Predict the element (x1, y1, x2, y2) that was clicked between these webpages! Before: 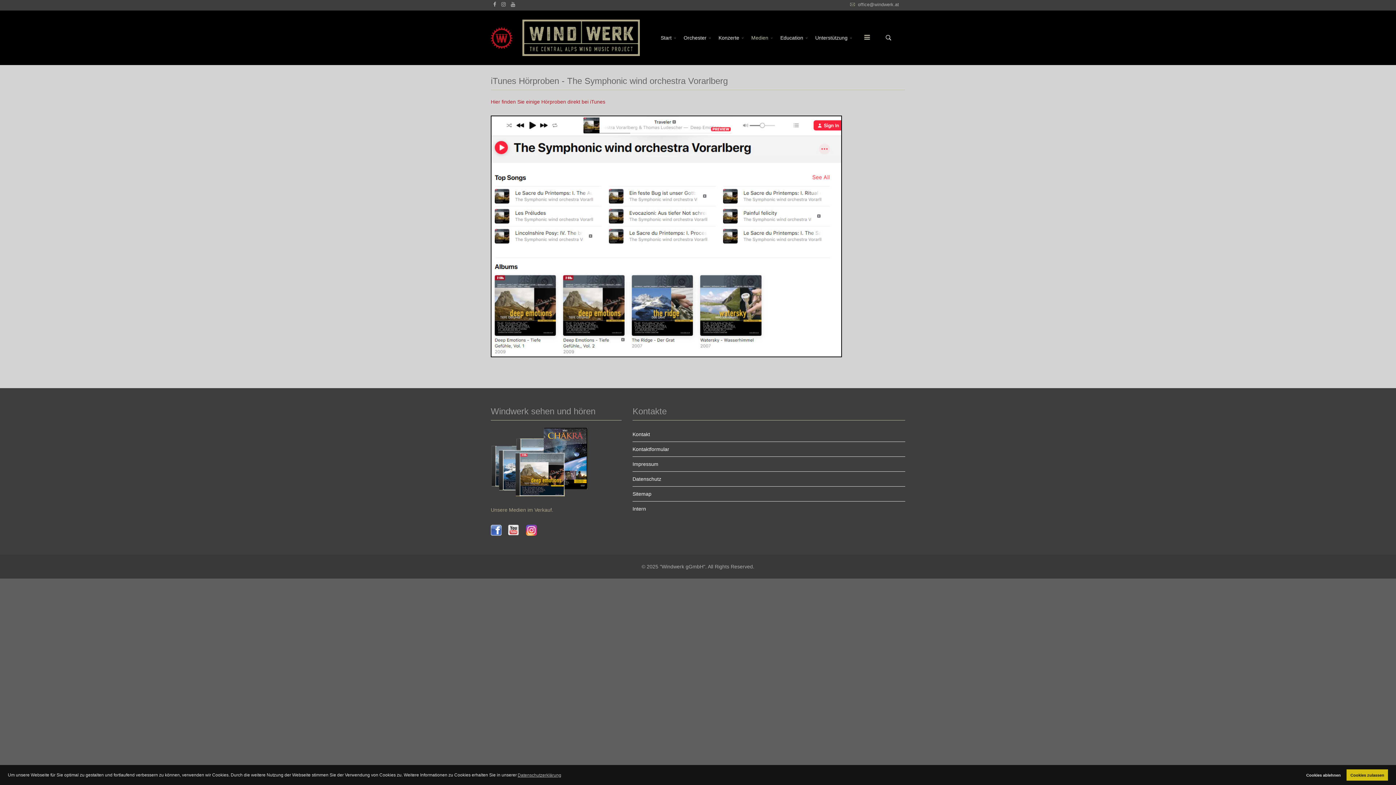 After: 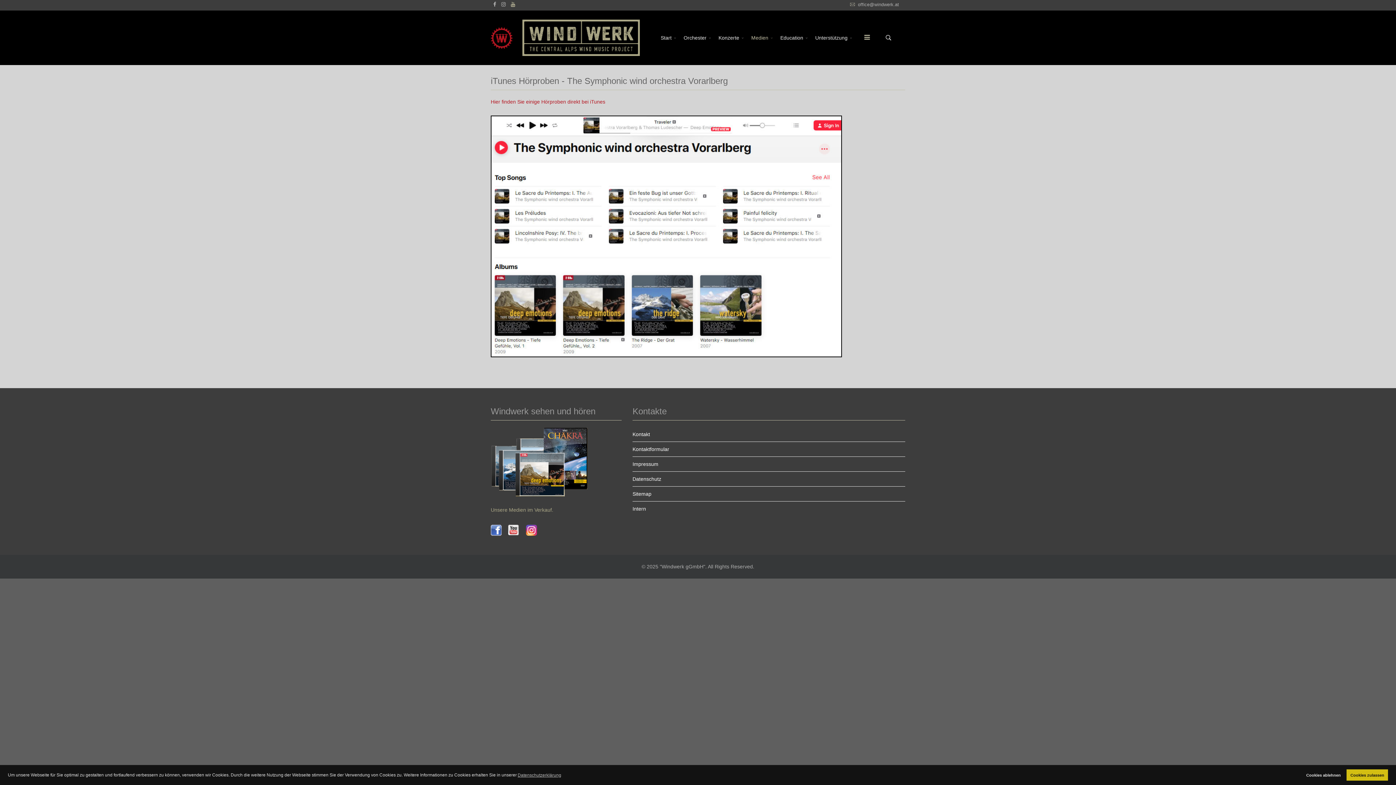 Action: bbox: (510, 1, 515, 7)